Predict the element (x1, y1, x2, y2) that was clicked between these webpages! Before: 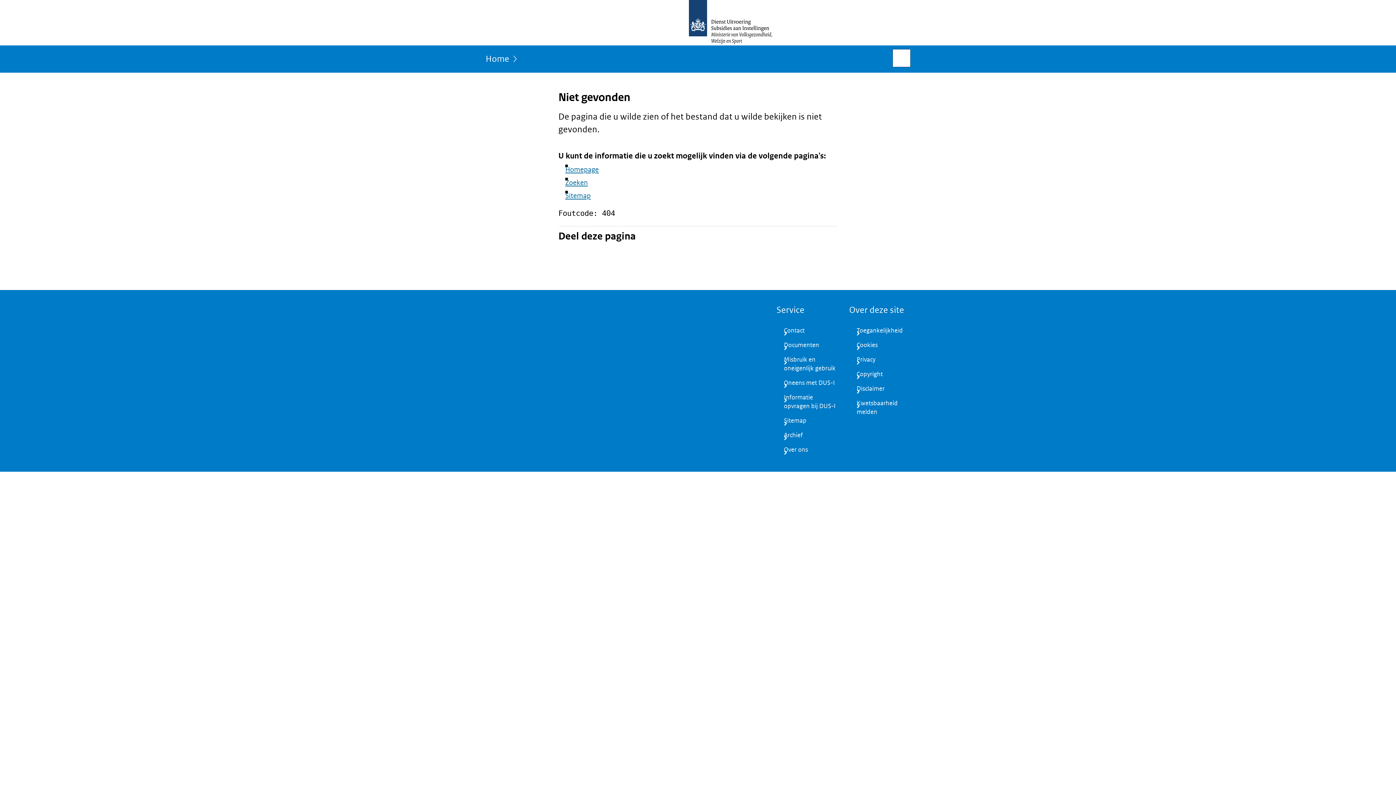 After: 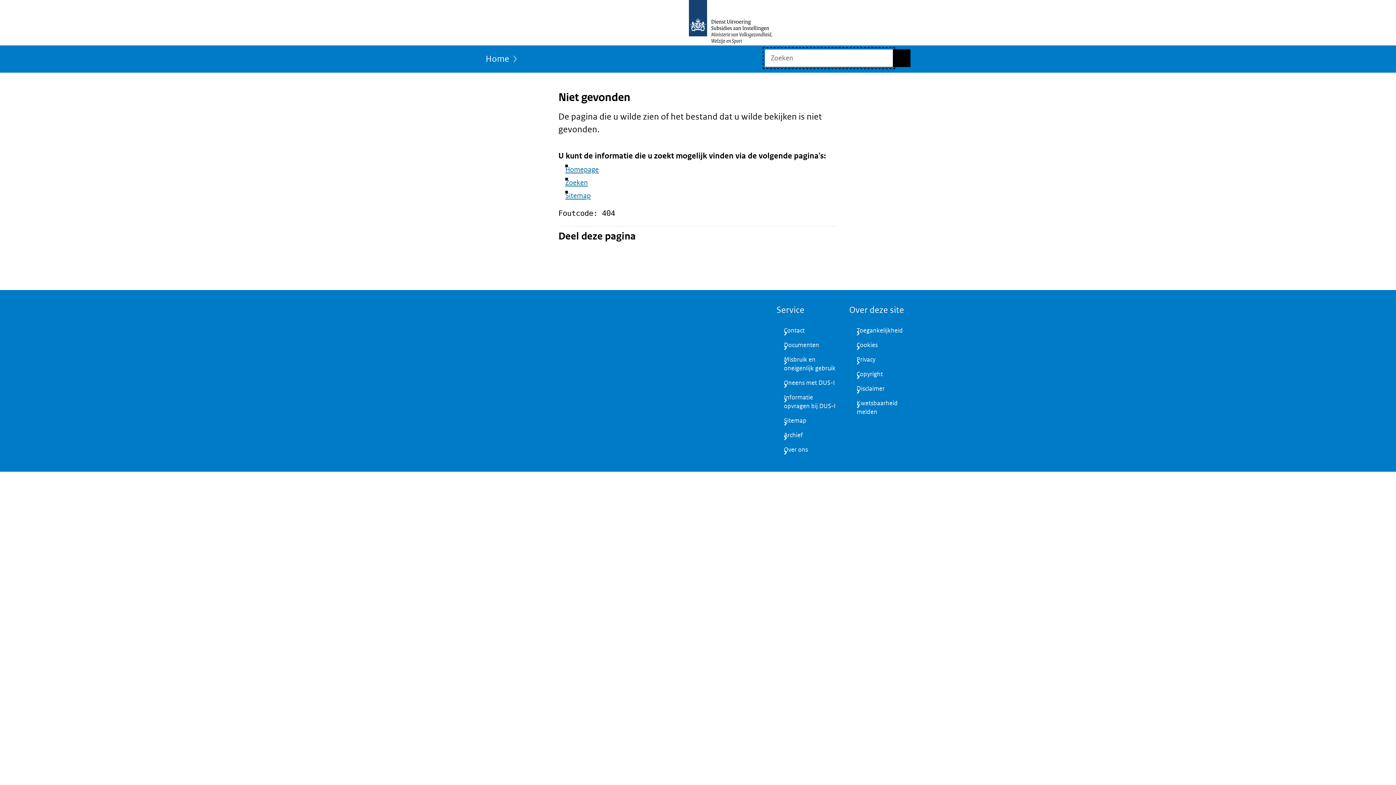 Action: bbox: (893, 49, 910, 66) label: Open zoekveld